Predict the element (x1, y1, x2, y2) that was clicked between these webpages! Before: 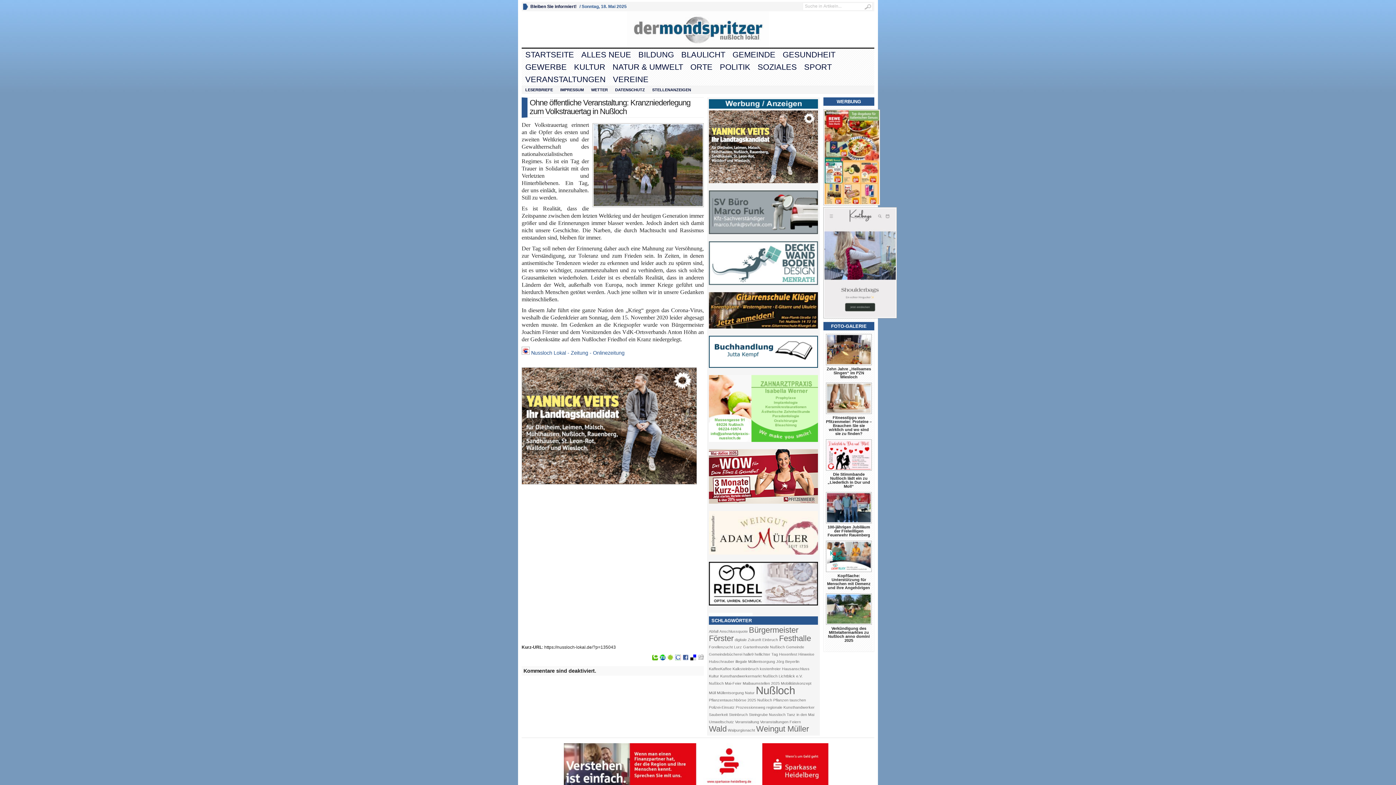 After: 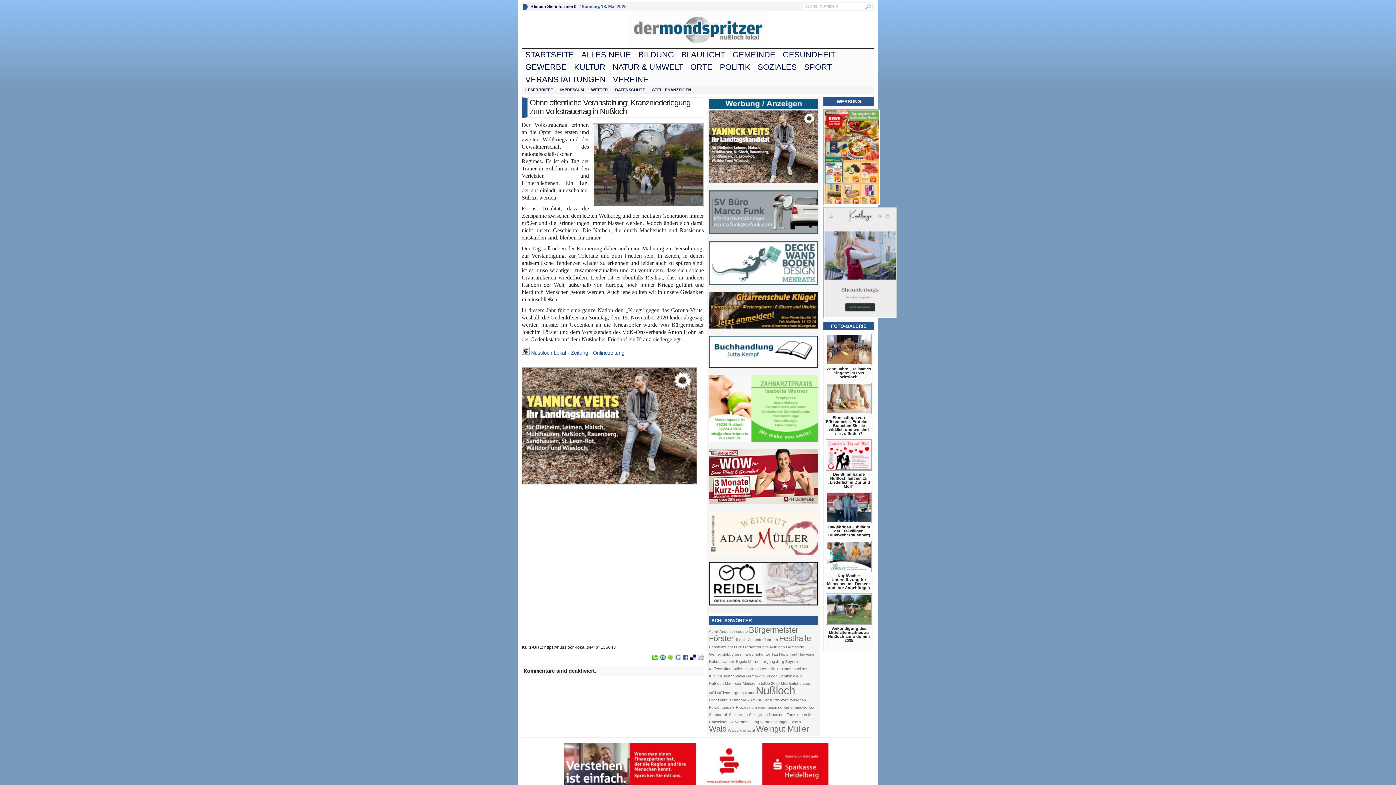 Action: bbox: (709, 438, 818, 442)